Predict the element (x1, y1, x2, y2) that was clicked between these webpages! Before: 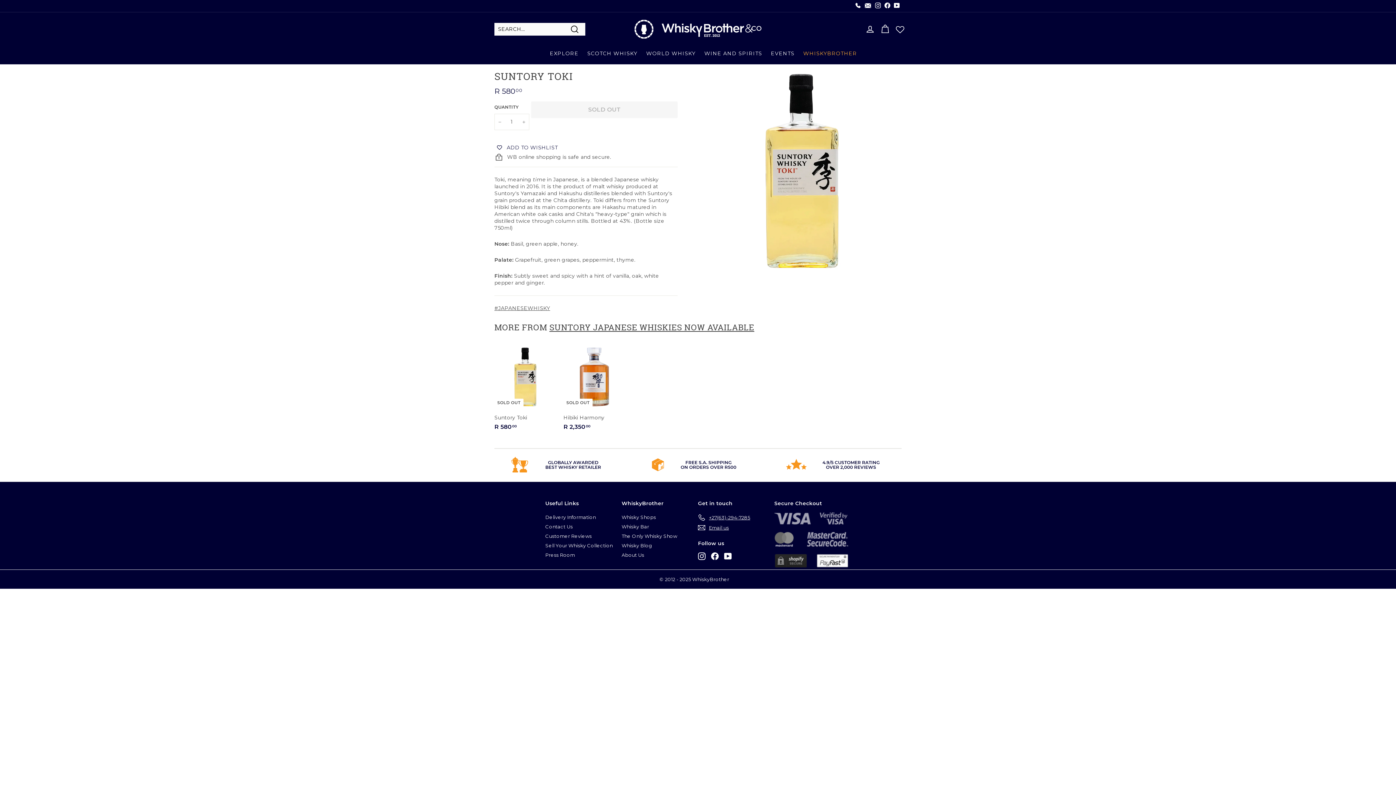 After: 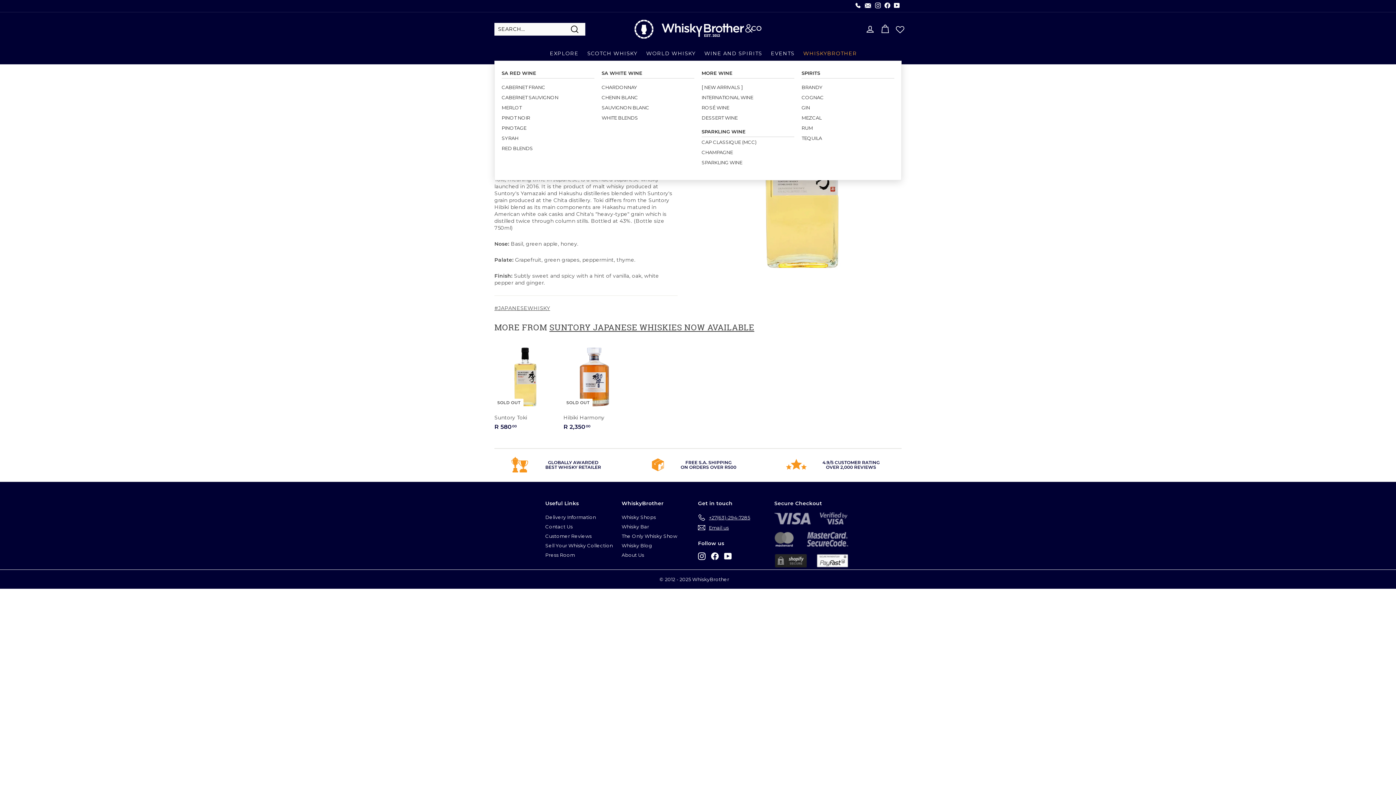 Action: bbox: (700, 46, 766, 60) label: WINE AND SPIRITS